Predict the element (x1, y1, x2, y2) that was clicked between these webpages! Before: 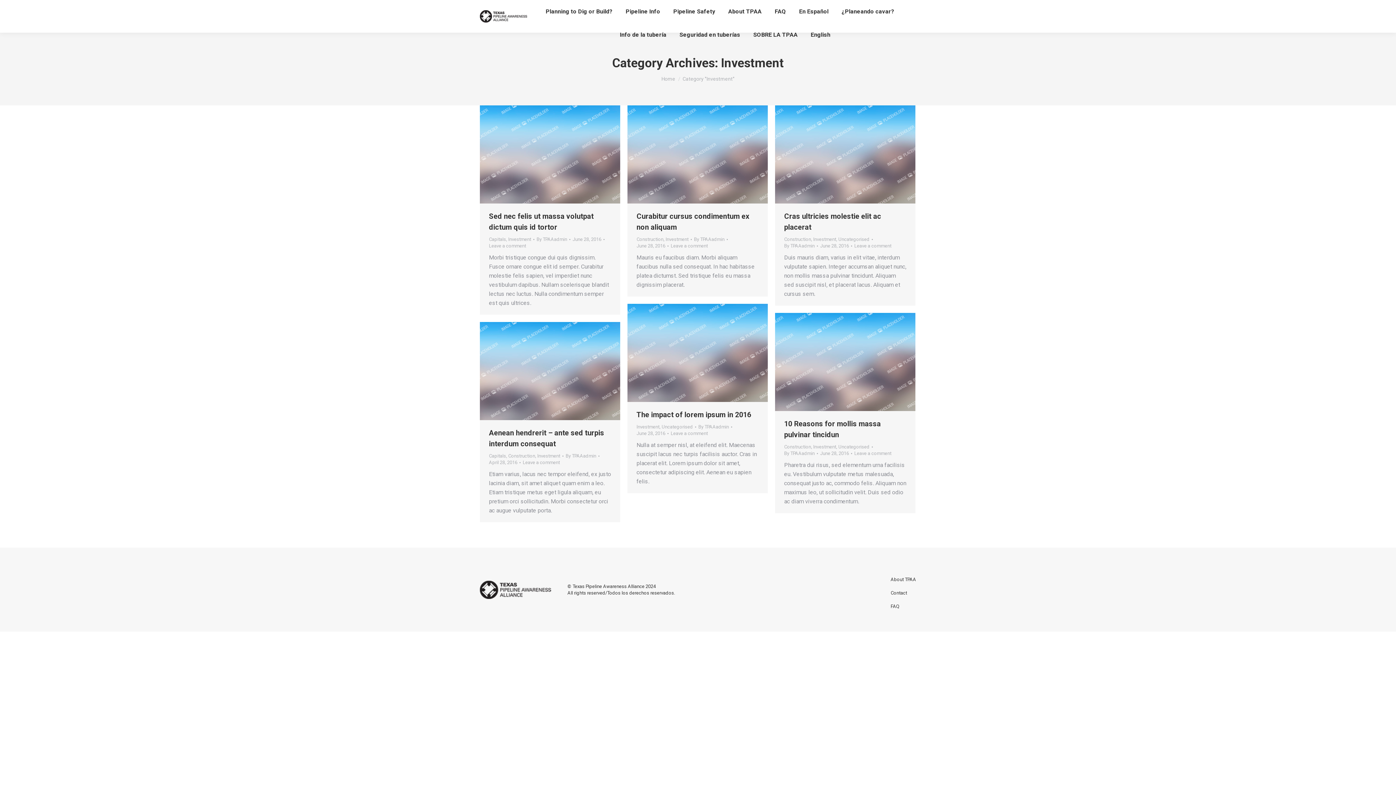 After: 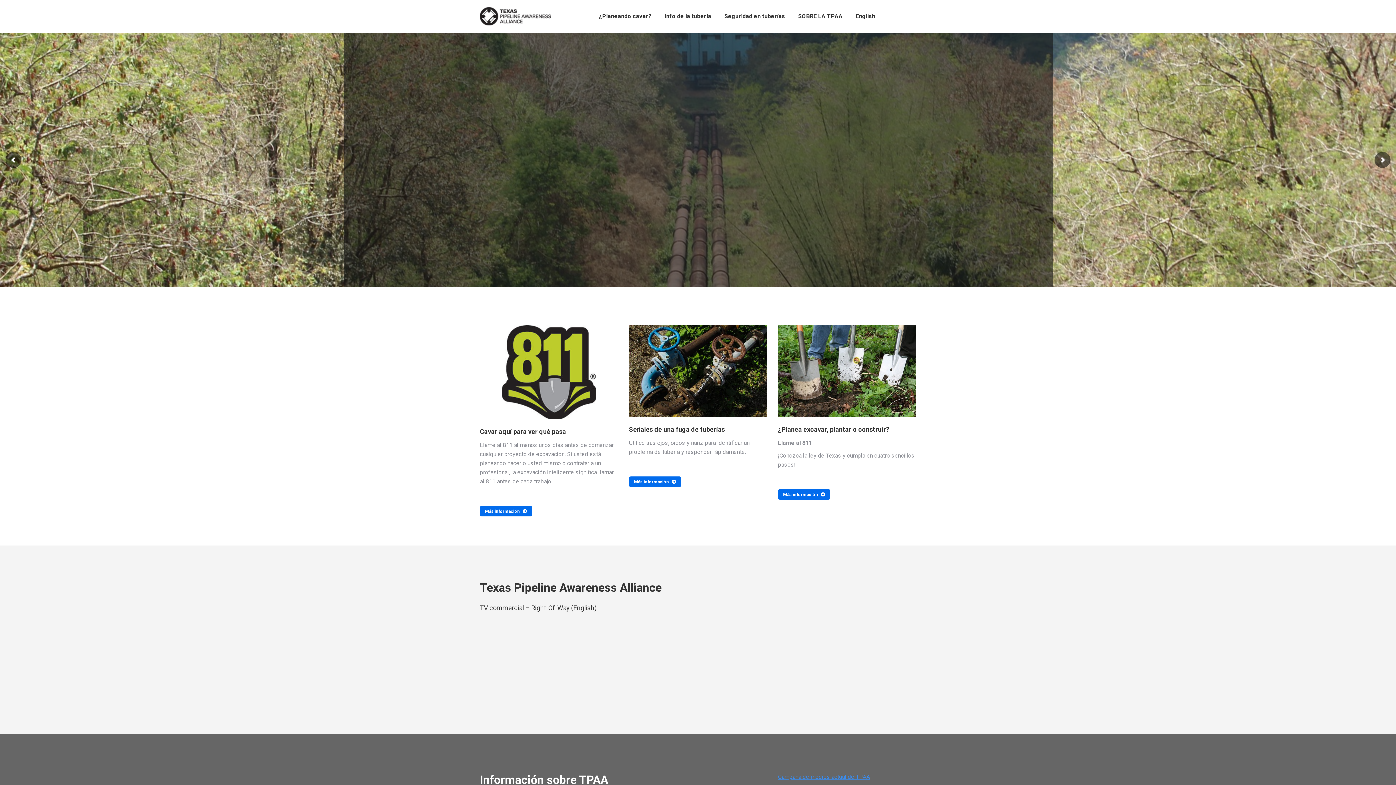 Action: bbox: (797, 6, 830, 16) label: En Español